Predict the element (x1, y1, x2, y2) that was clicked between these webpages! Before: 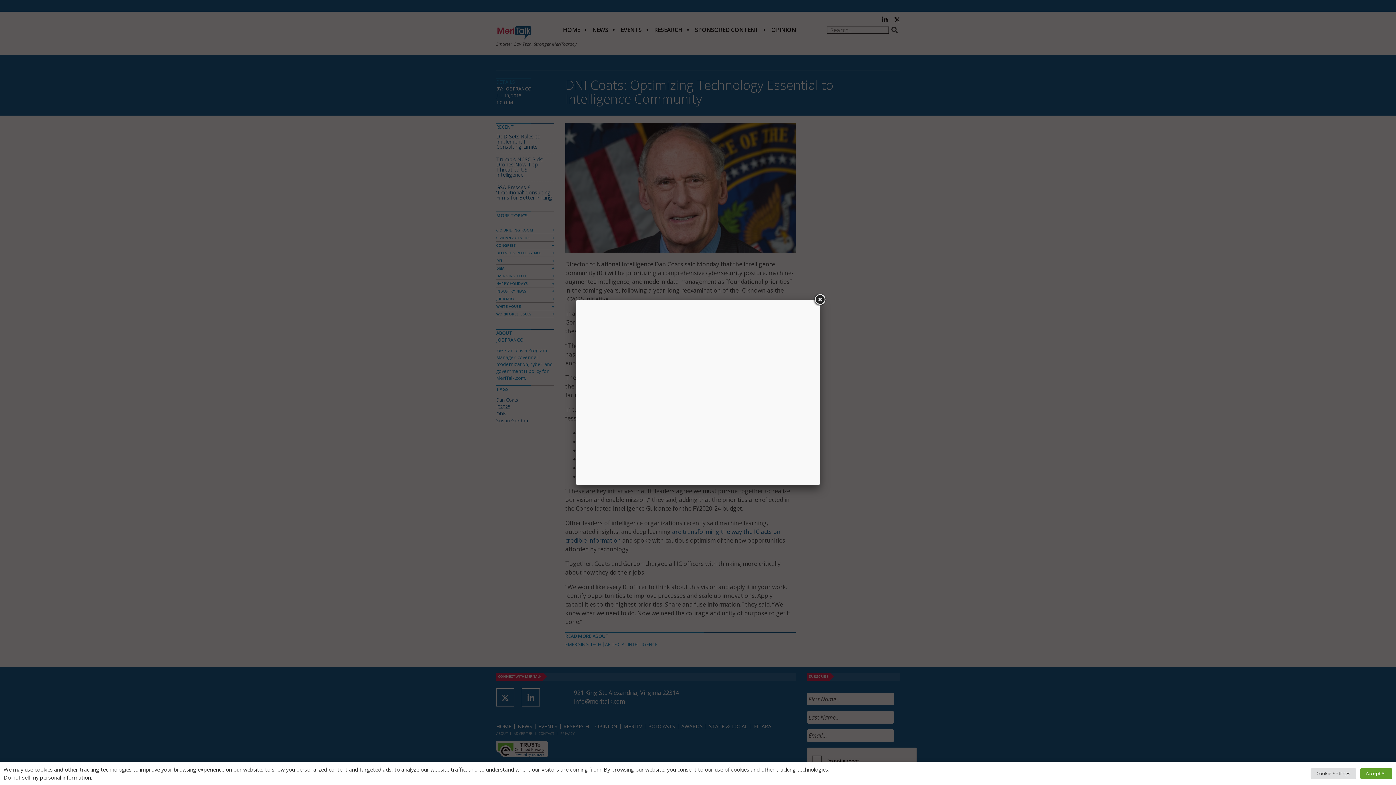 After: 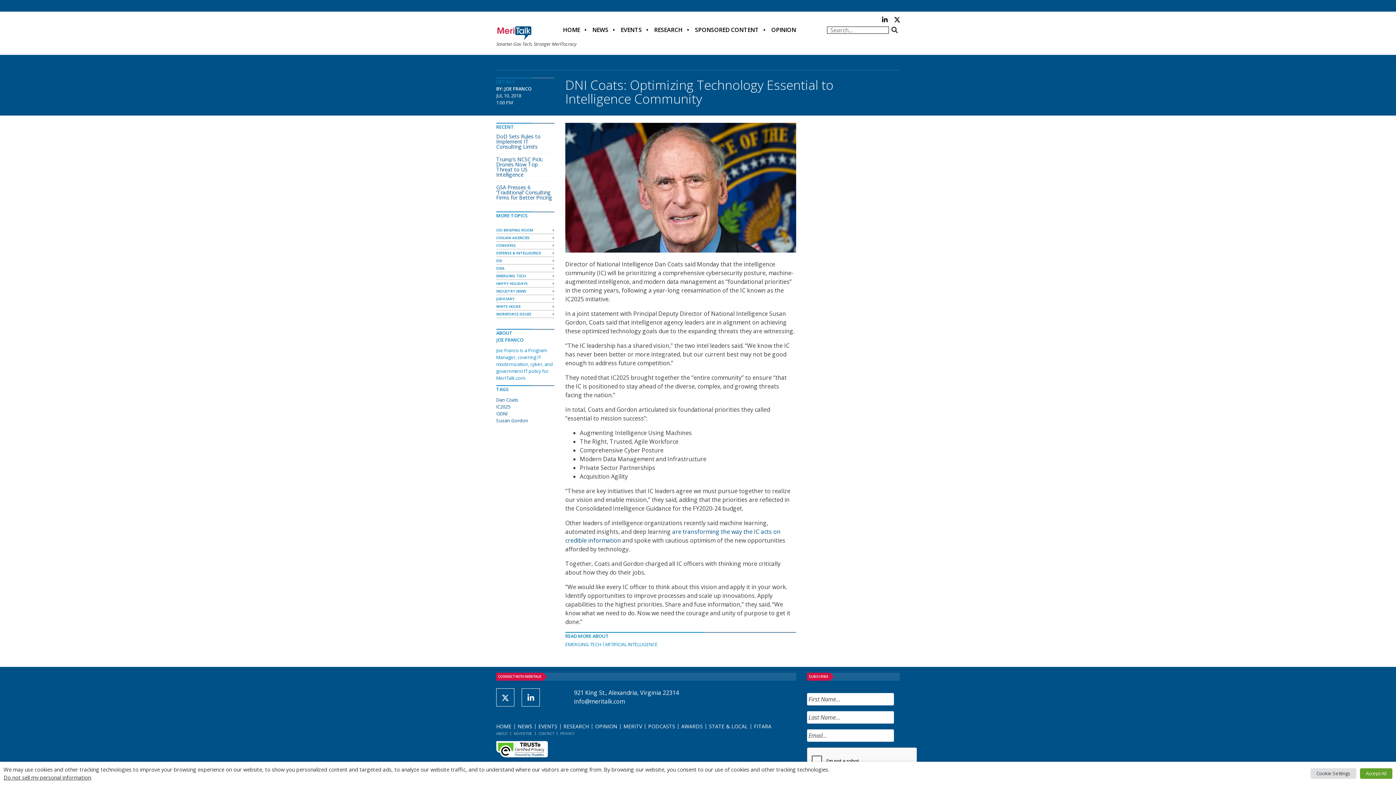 Action: bbox: (813, 293, 826, 306)